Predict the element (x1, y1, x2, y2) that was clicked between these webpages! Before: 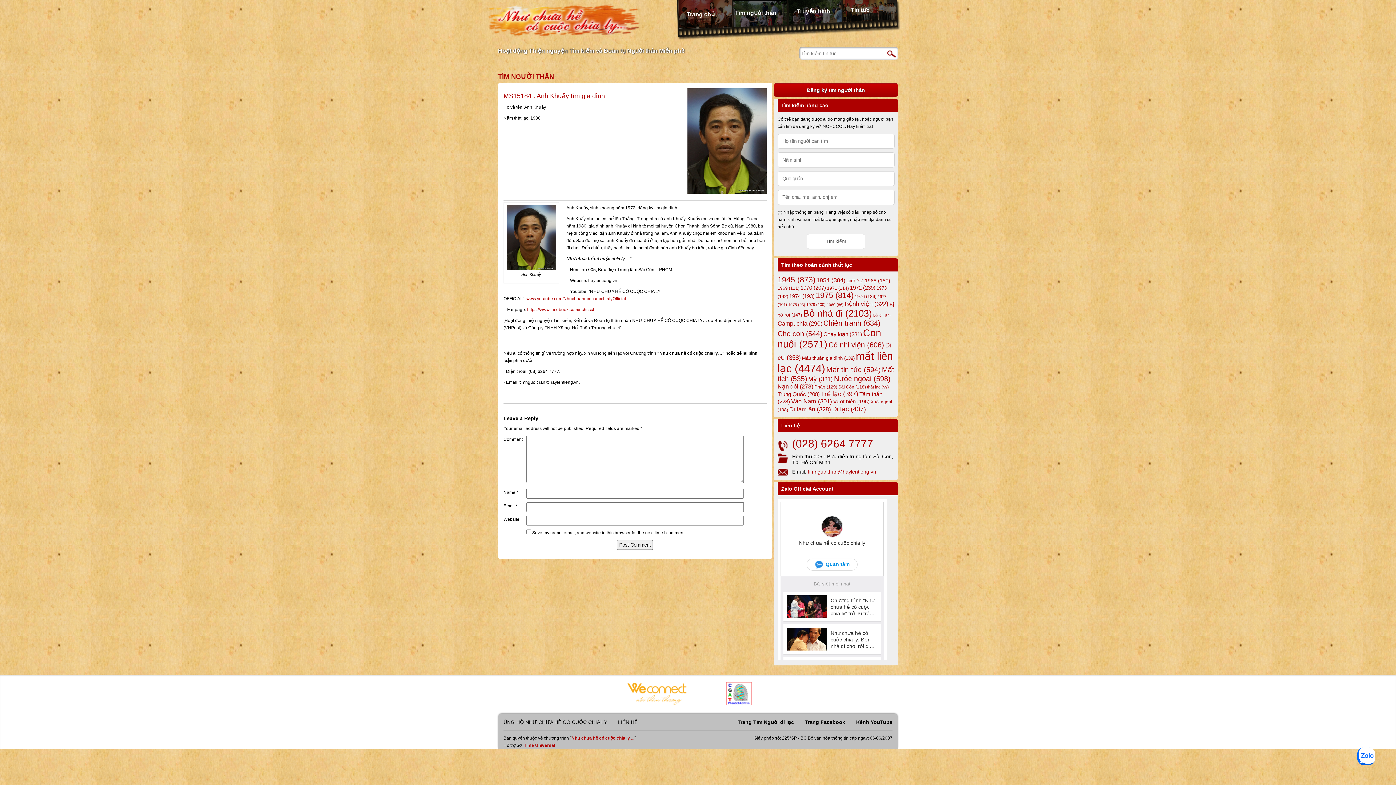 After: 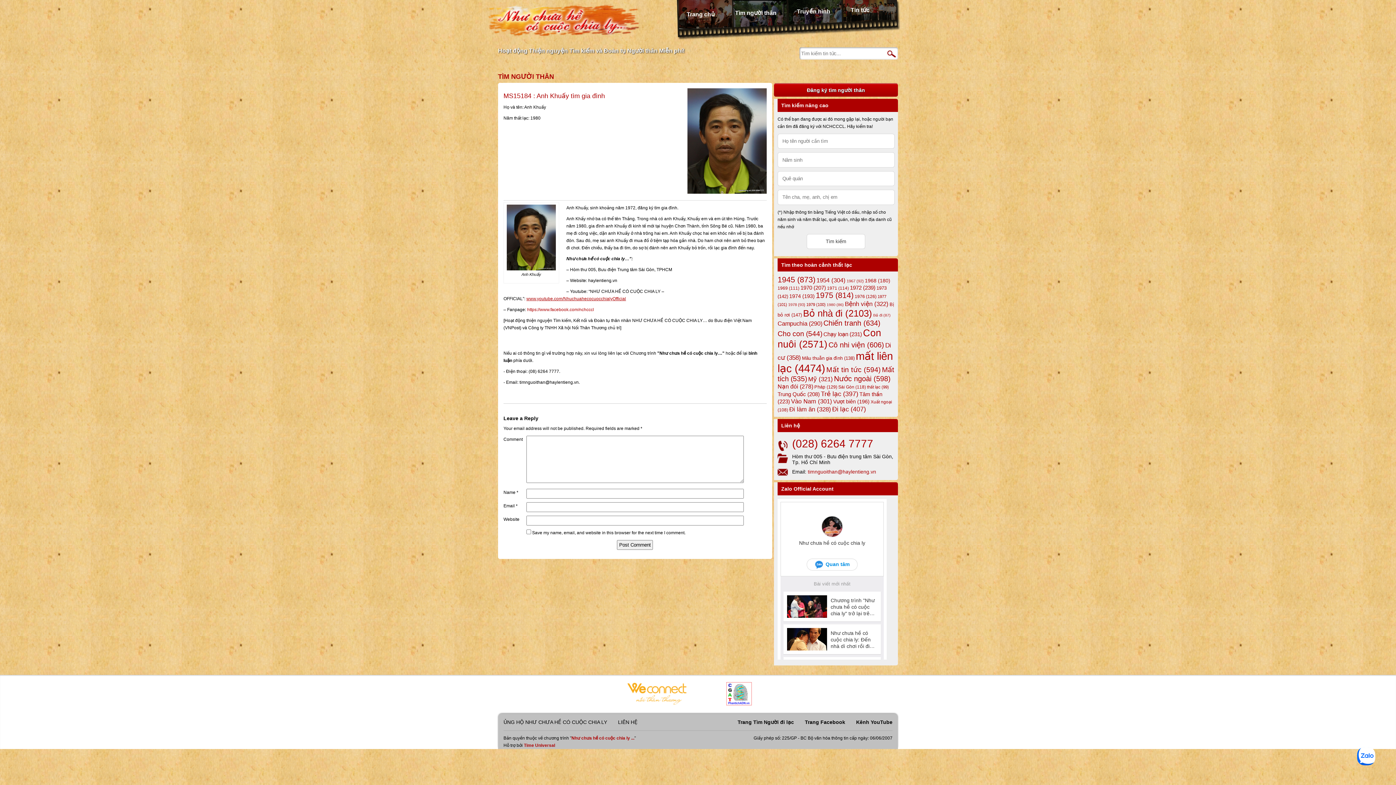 Action: label: www.youtube.com/NhuchuahecocuocchialyOfficial bbox: (526, 296, 626, 301)